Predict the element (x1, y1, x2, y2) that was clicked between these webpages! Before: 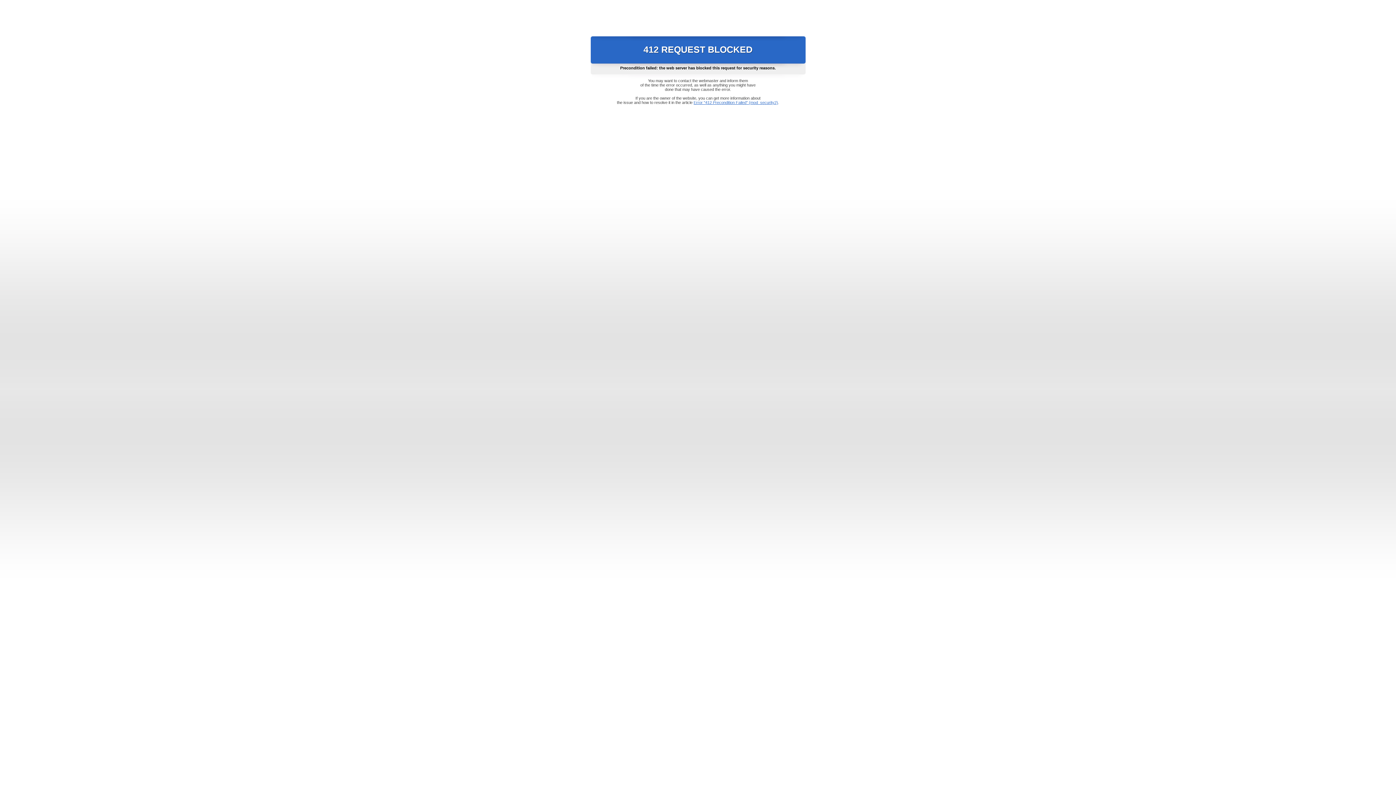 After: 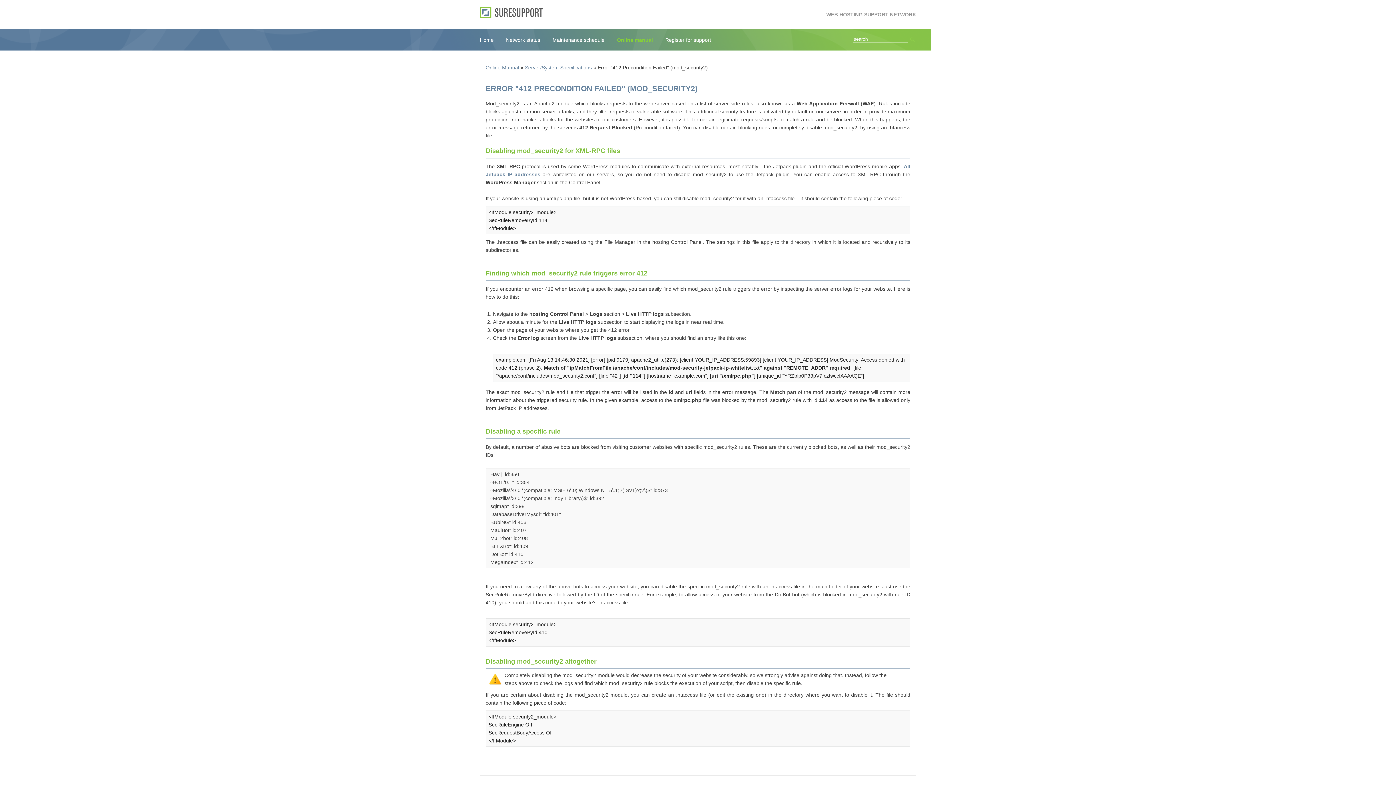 Action: label: Error "412 Precondition Failed" (mod_security2) bbox: (693, 100, 778, 104)